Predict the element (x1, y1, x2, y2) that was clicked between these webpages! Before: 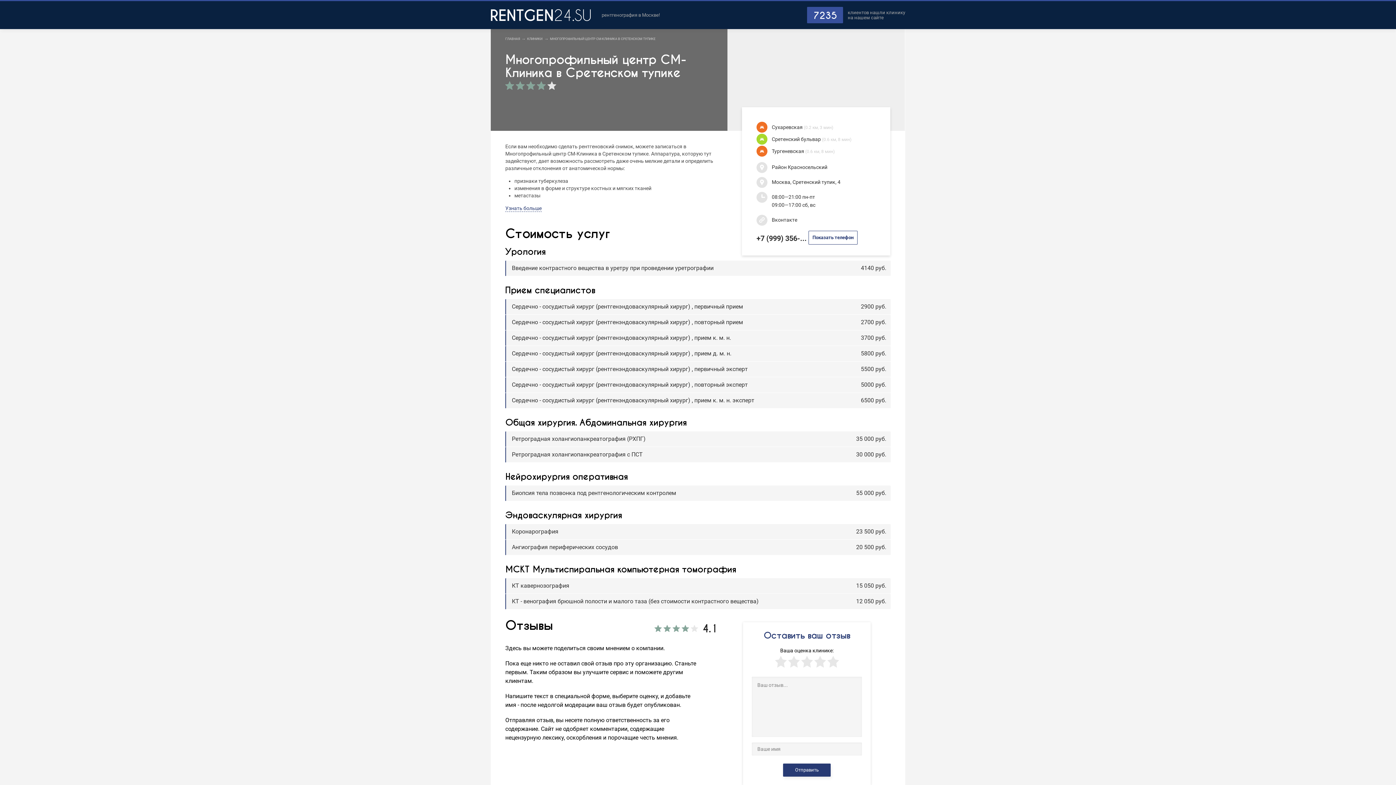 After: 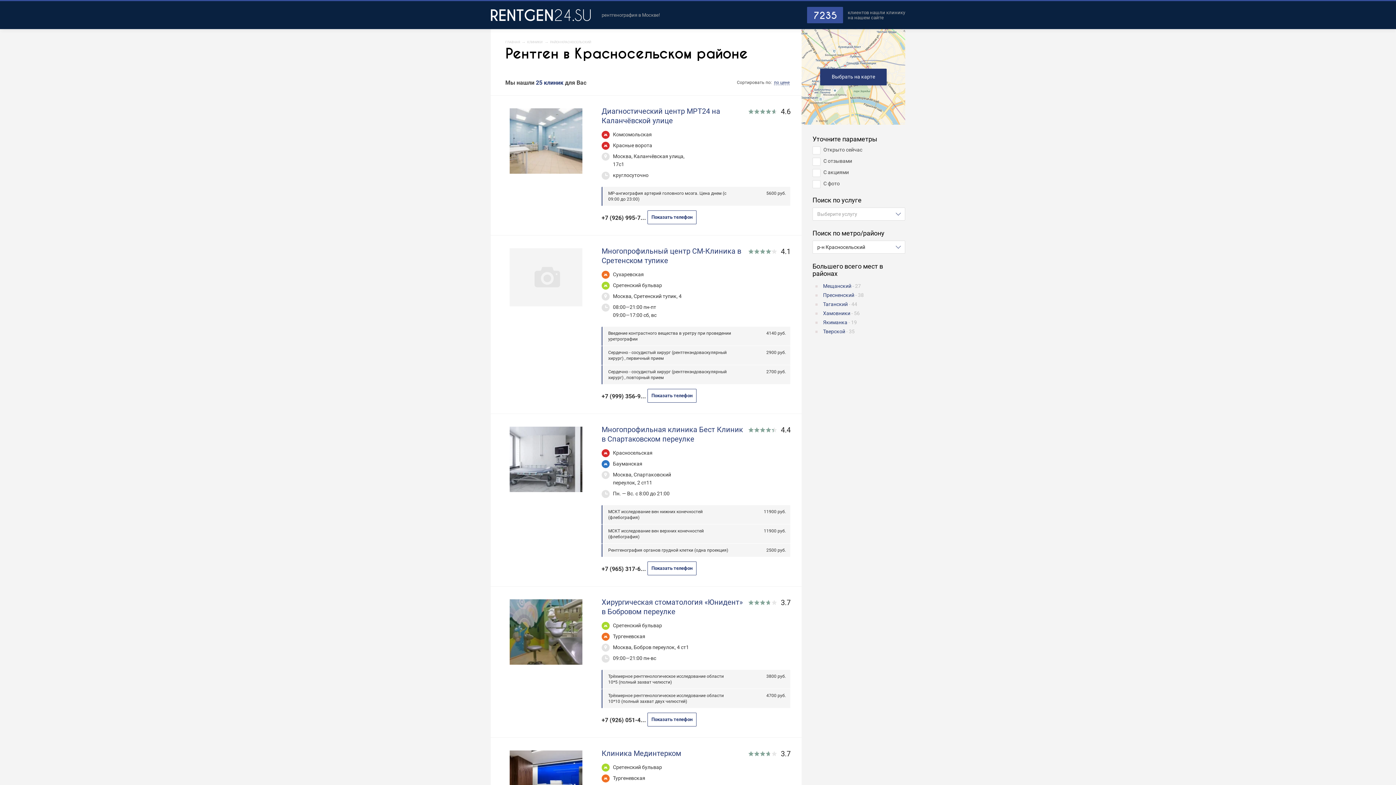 Action: label: Район Красносельский bbox: (756, 162, 876, 171)